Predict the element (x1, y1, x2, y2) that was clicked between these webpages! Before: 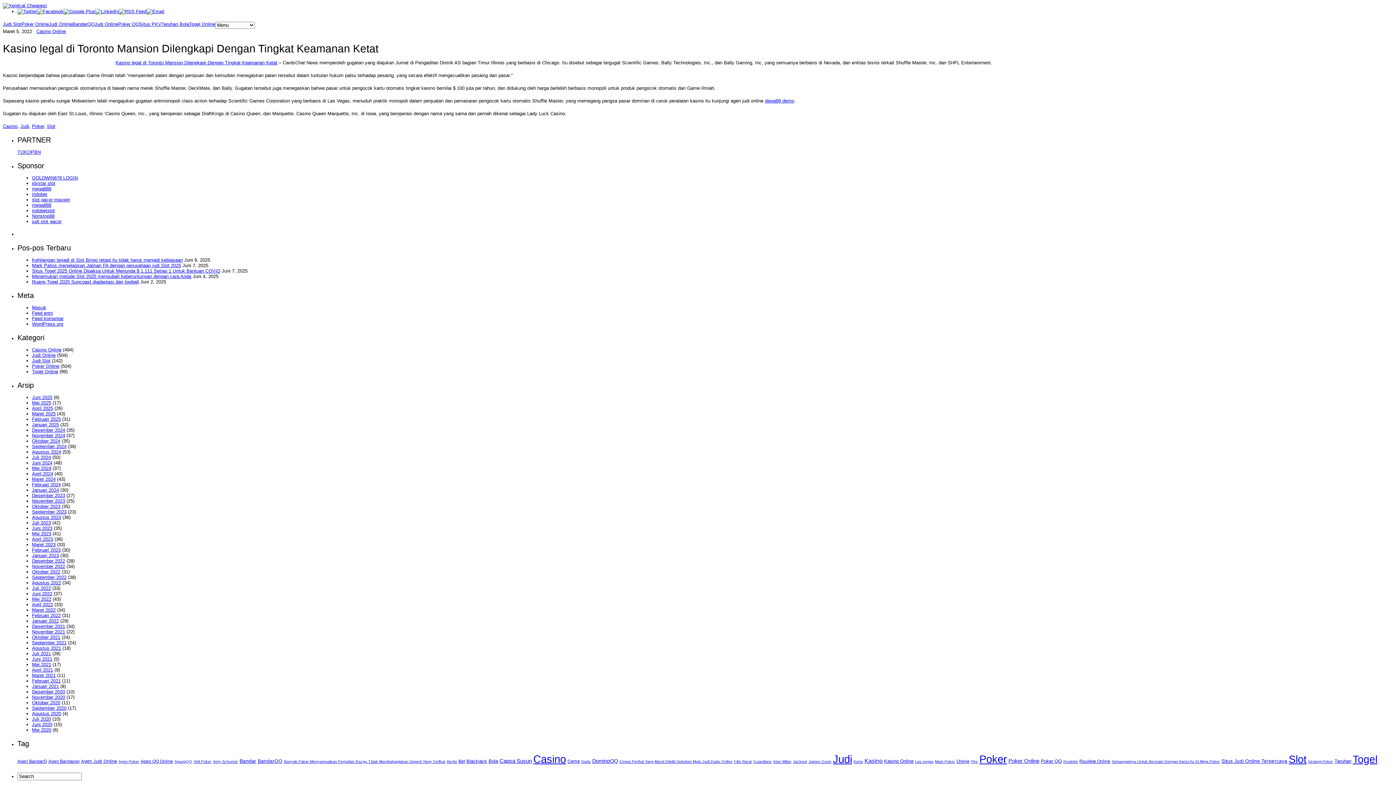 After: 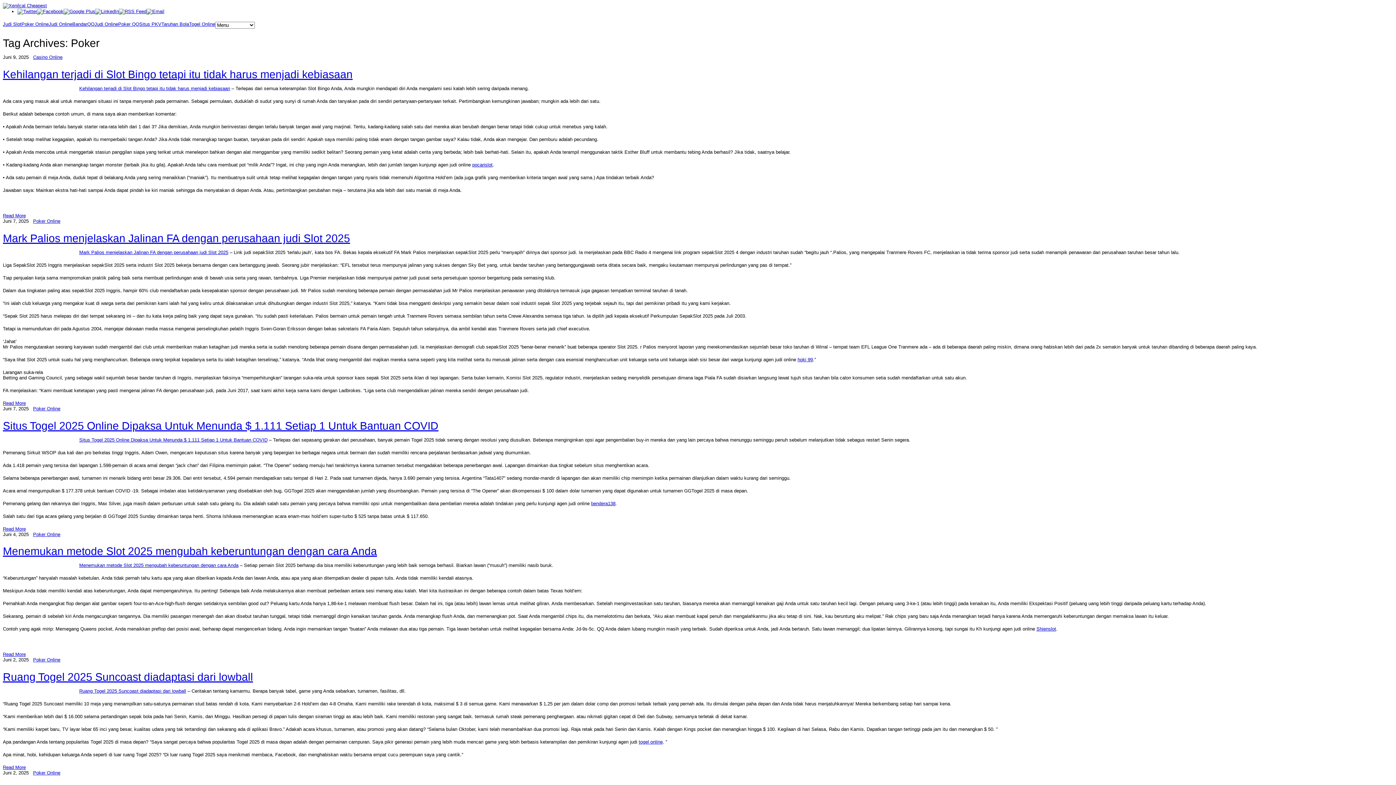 Action: bbox: (32, 123, 44, 129) label: Poker